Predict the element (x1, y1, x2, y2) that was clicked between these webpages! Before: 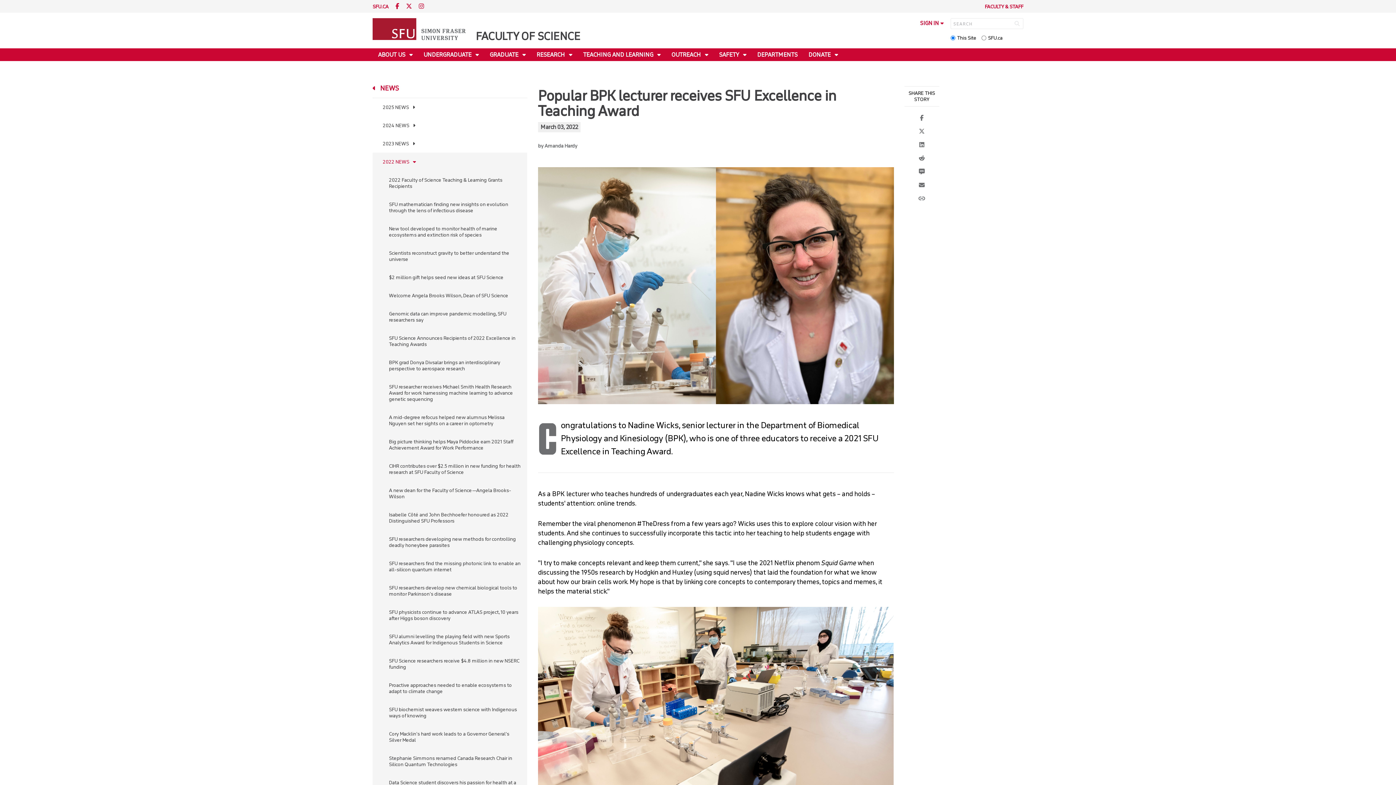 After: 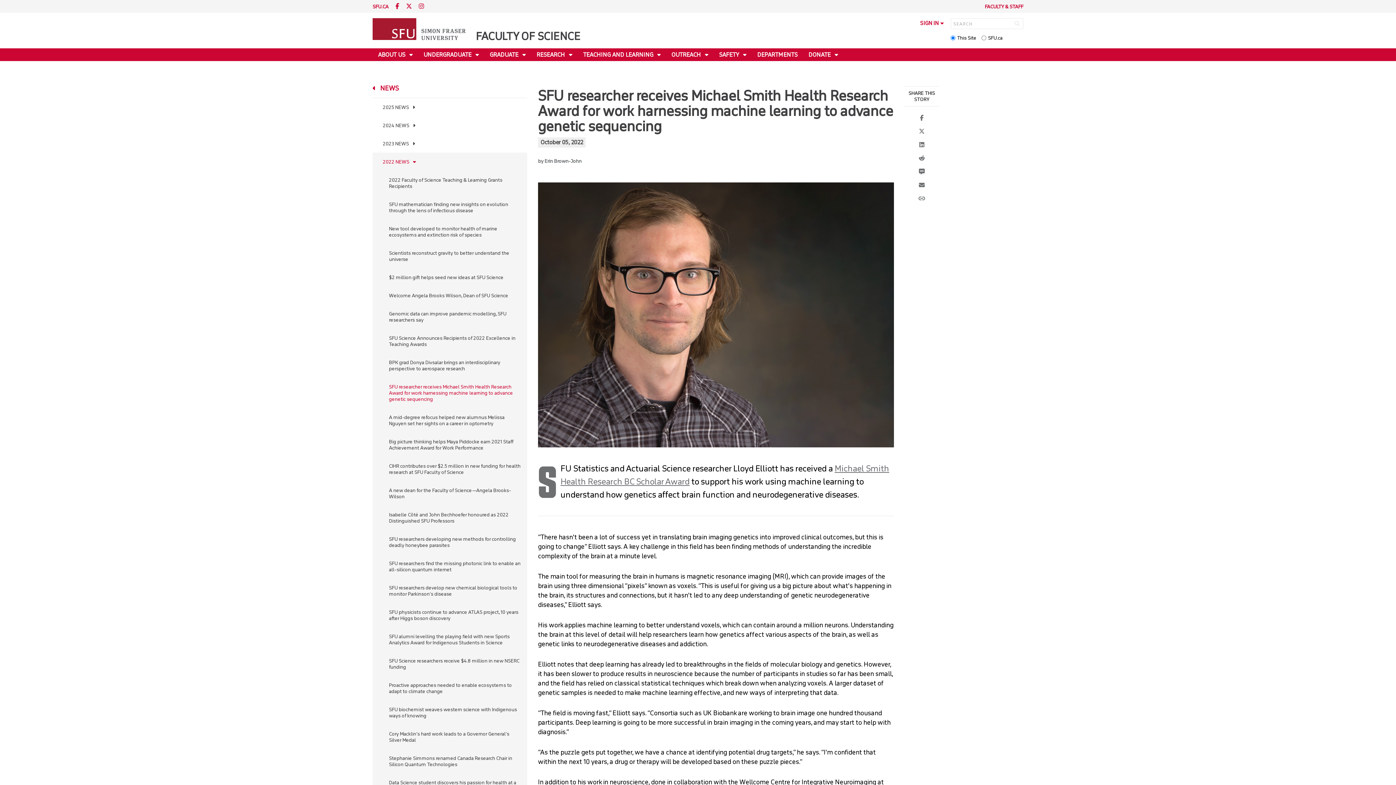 Action: bbox: (372, 377, 527, 408) label: SFU researcher receives Michael Smith Health Research Award for work harnessing machine learning to advance genetic sequencing